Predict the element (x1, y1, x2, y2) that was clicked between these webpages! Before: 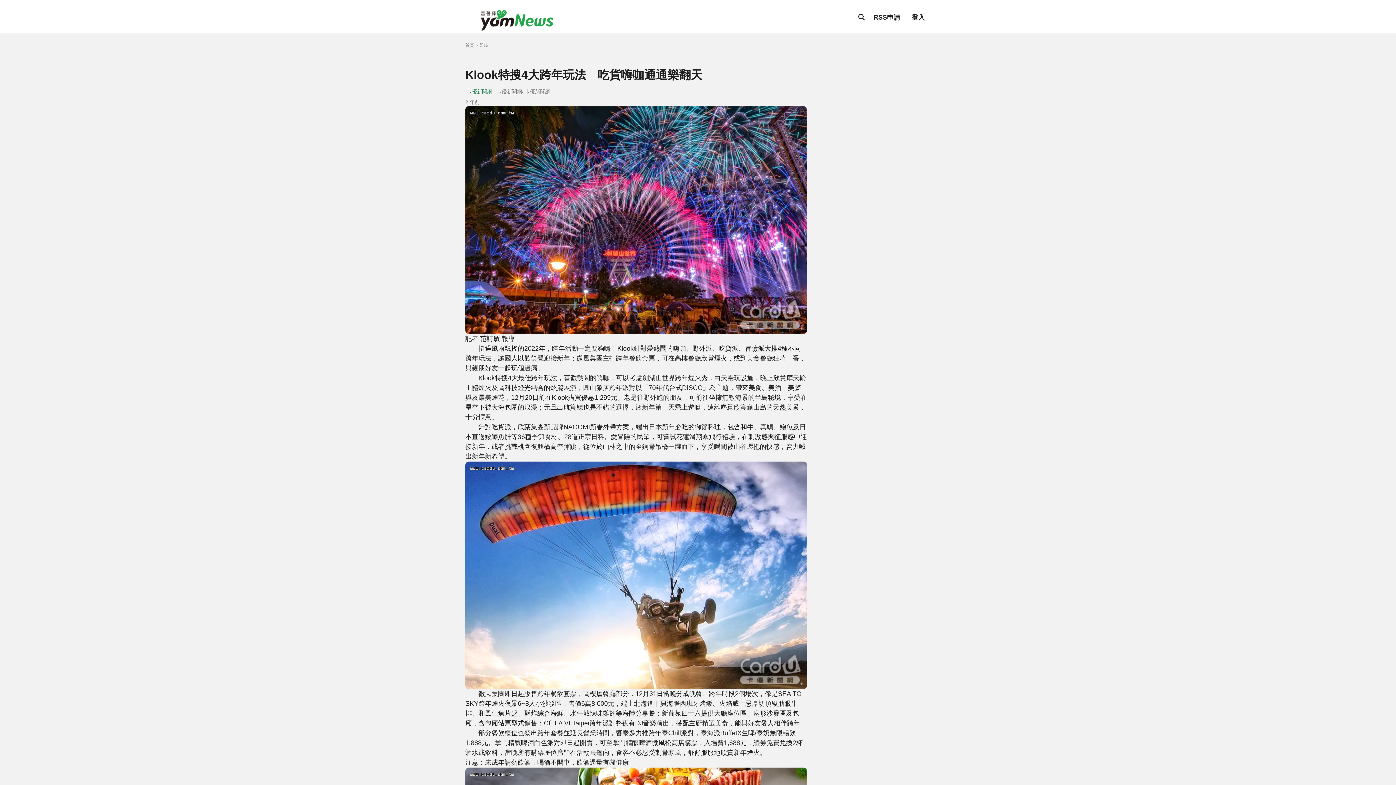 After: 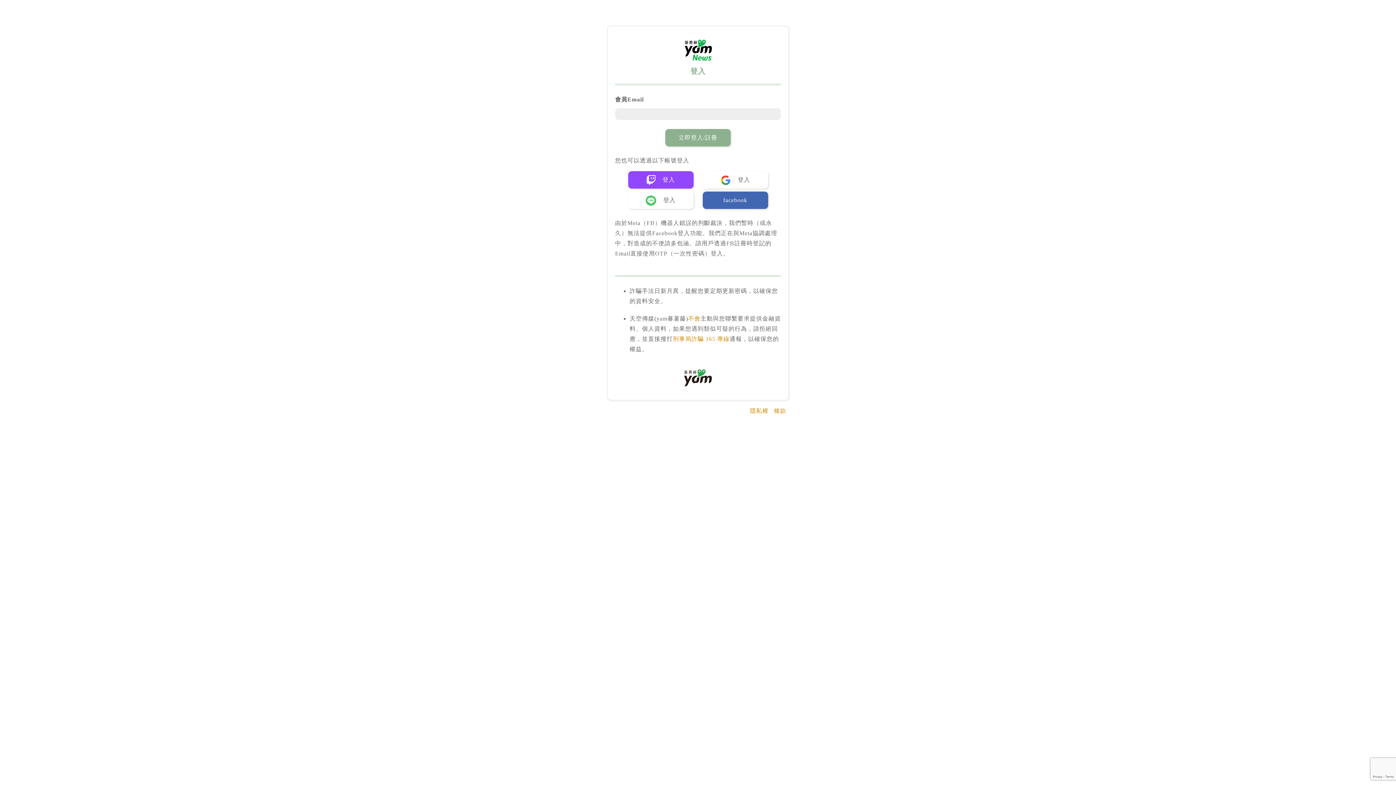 Action: bbox: (868, 9, 906, 25) label: RSS申請